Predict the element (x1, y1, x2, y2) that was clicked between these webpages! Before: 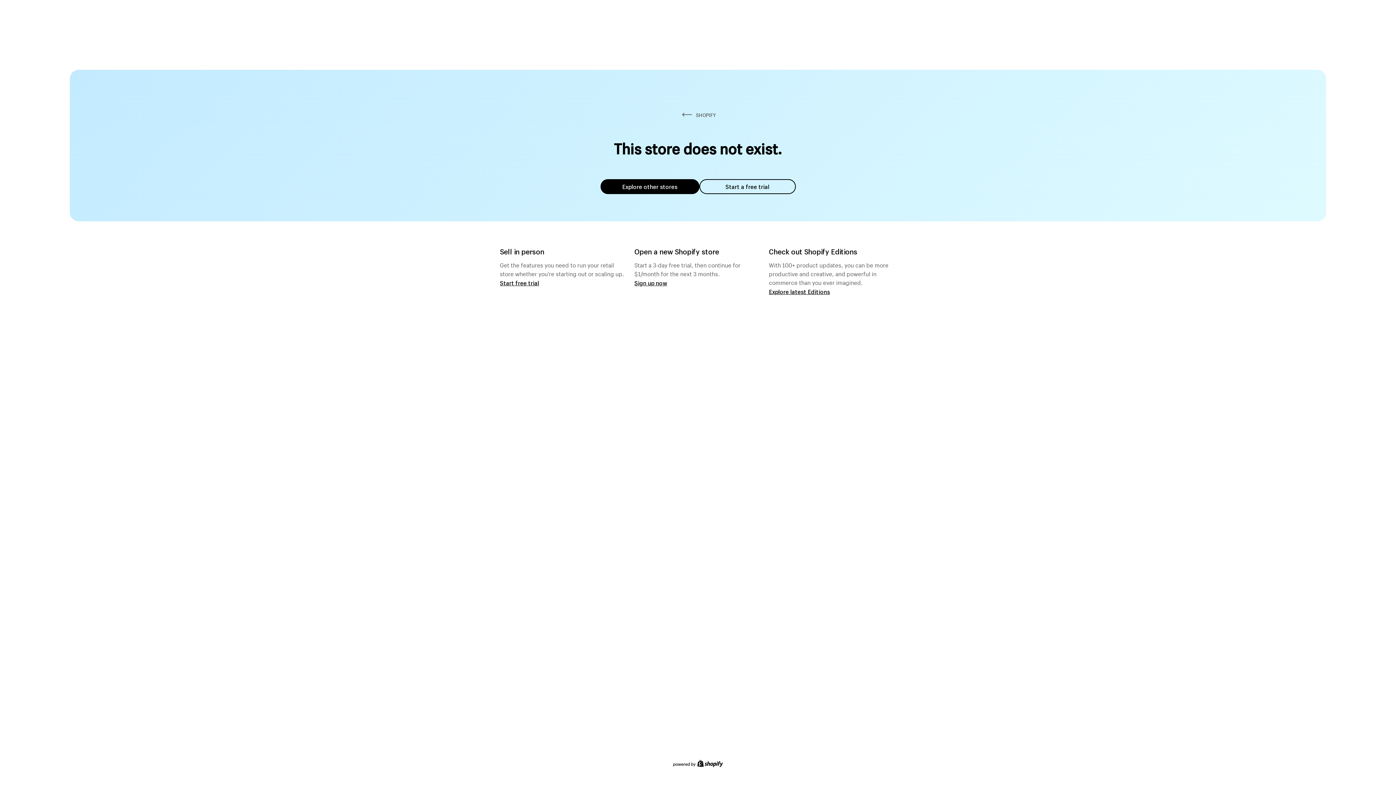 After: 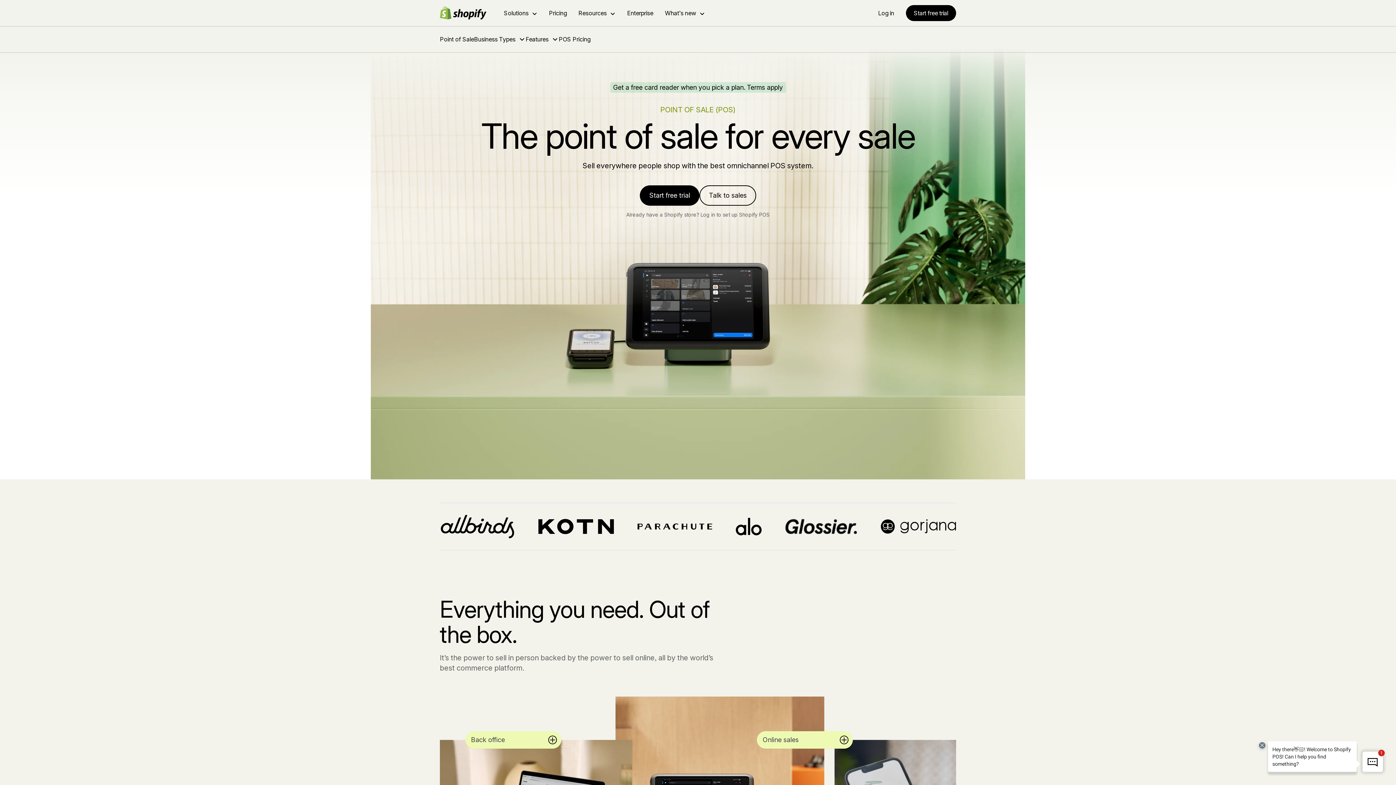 Action: label: Start free trial bbox: (500, 279, 539, 286)